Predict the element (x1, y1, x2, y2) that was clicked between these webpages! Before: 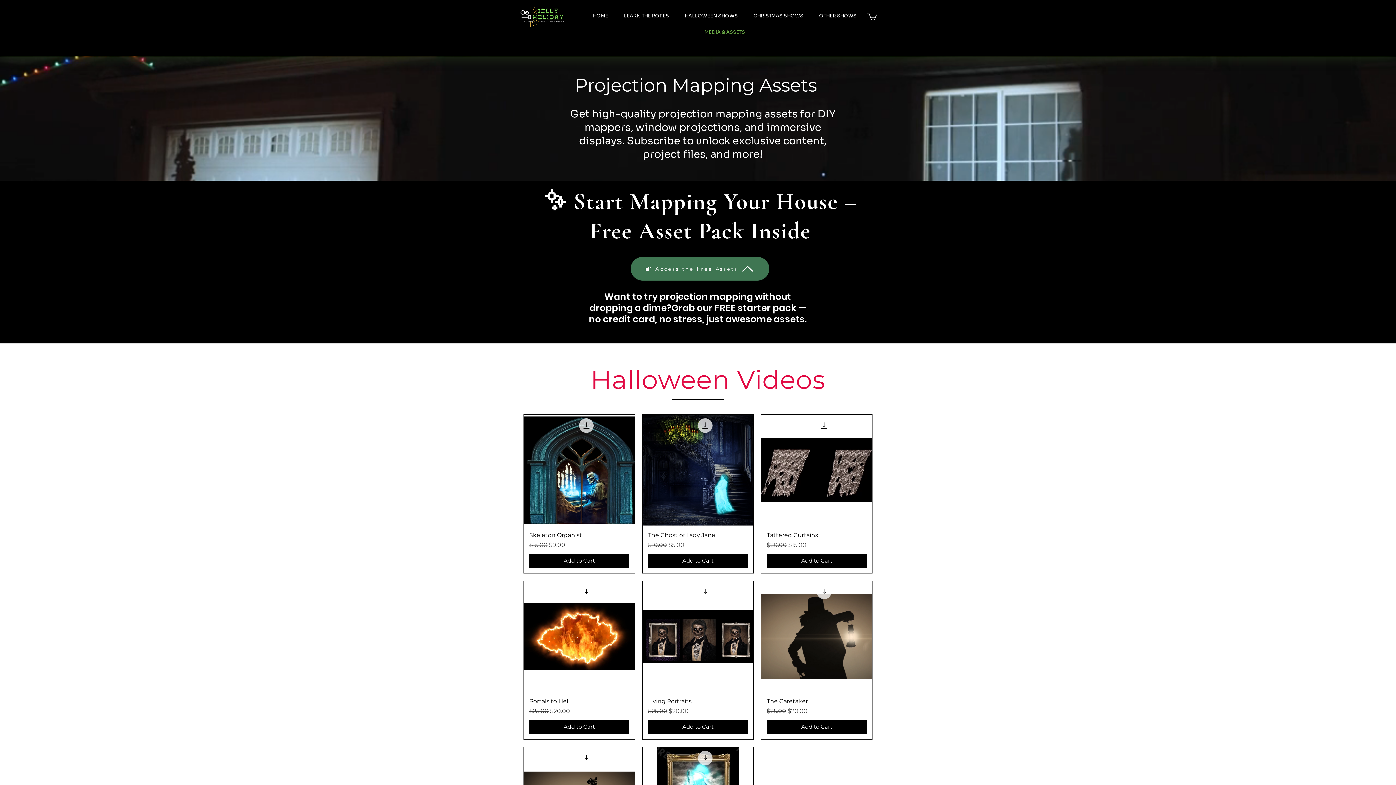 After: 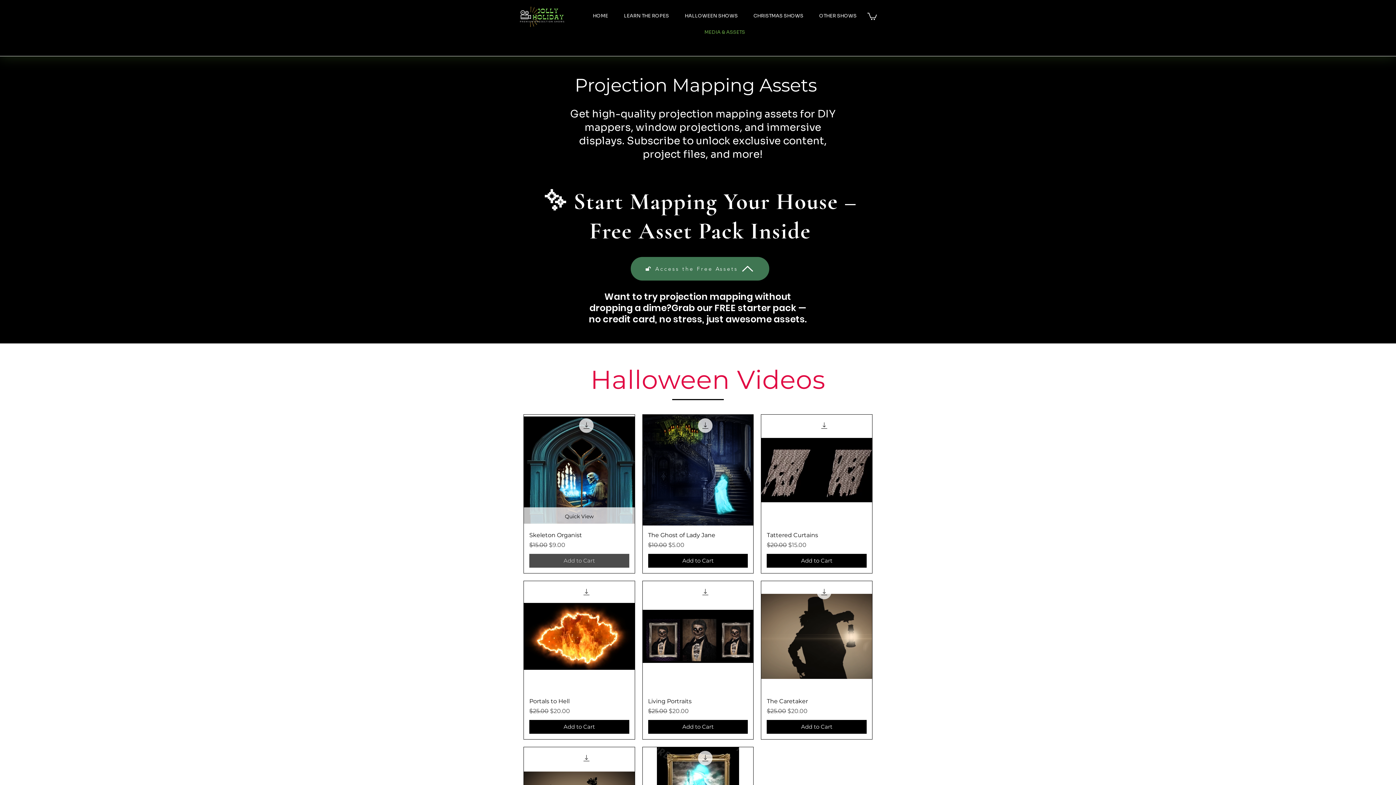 Action: label: Add to Cart bbox: (529, 554, 629, 567)